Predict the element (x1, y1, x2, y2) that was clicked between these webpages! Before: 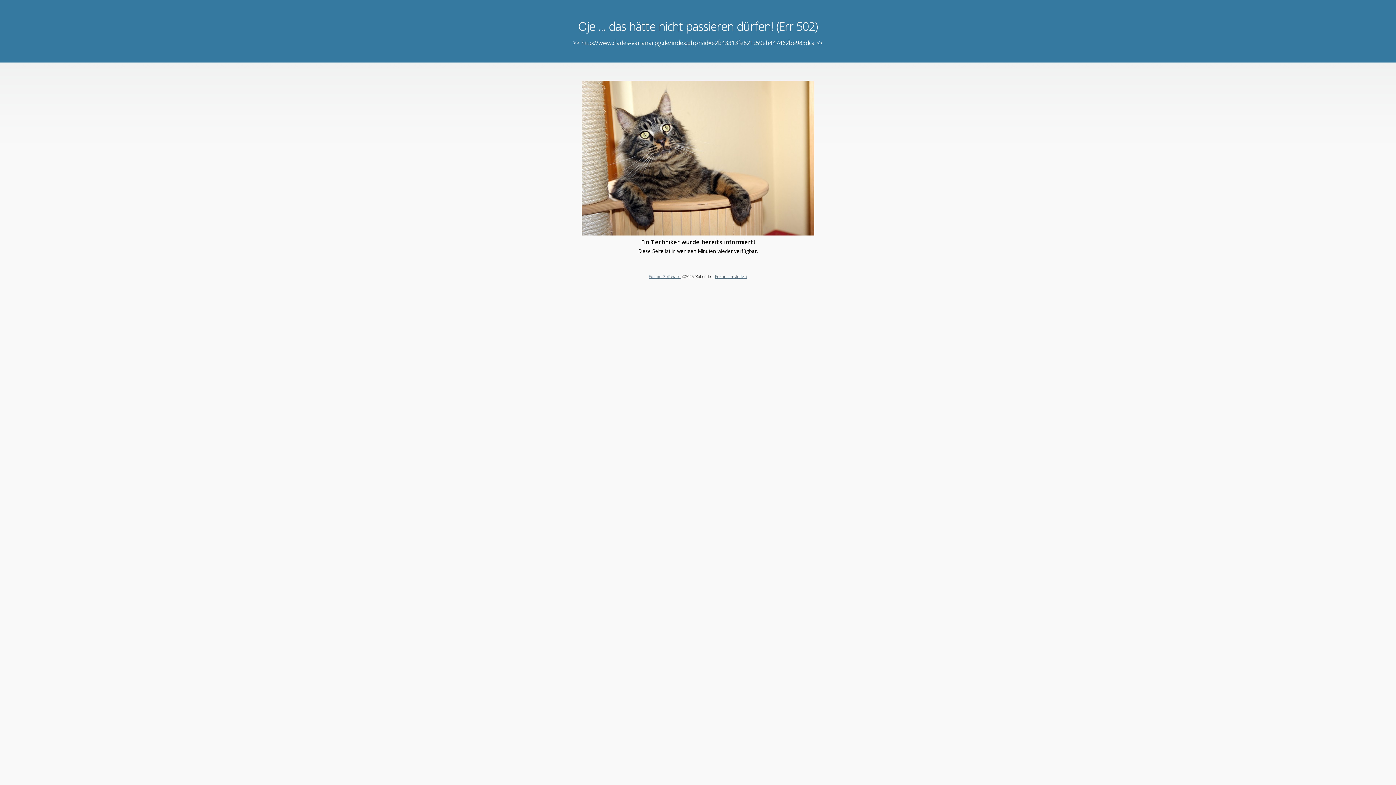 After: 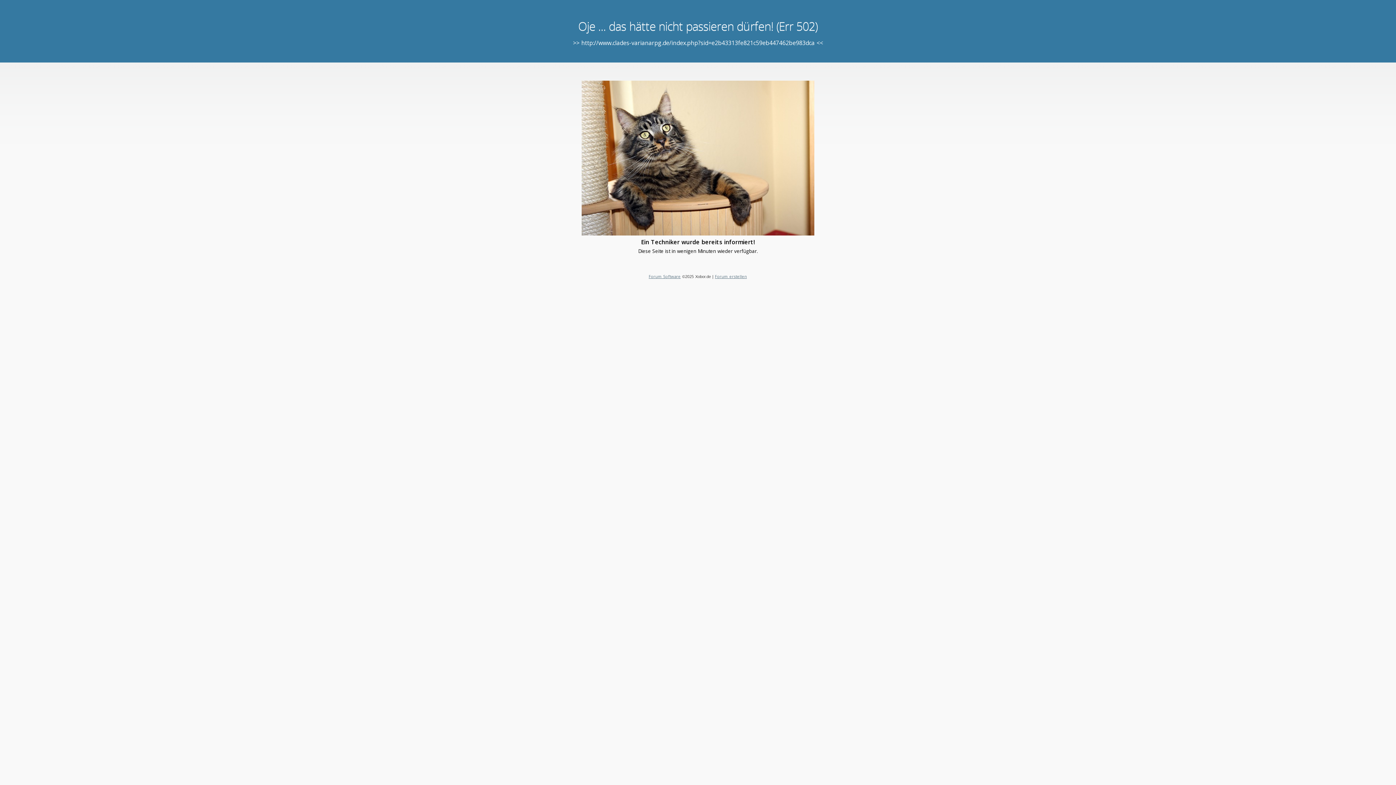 Action: label: Forum erstellen bbox: (715, 273, 747, 279)